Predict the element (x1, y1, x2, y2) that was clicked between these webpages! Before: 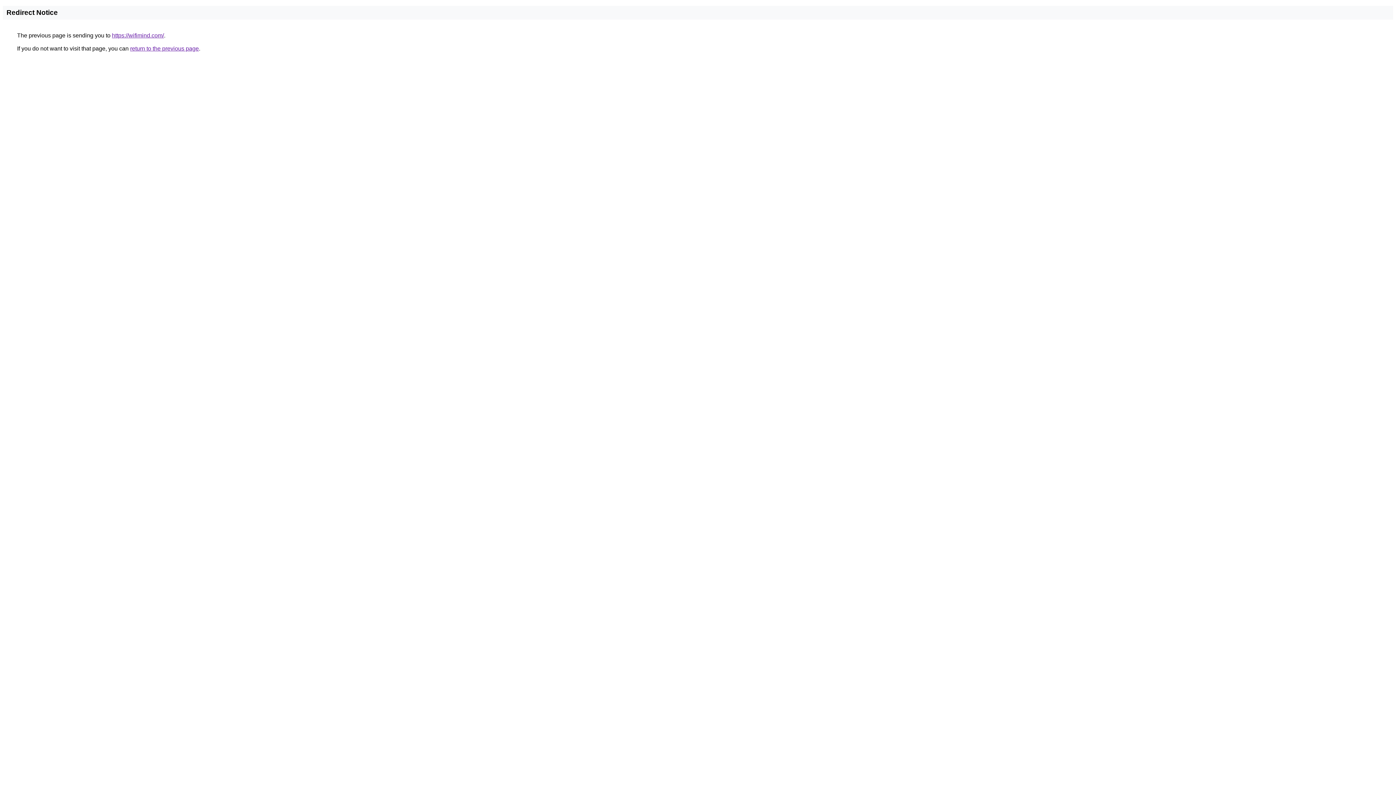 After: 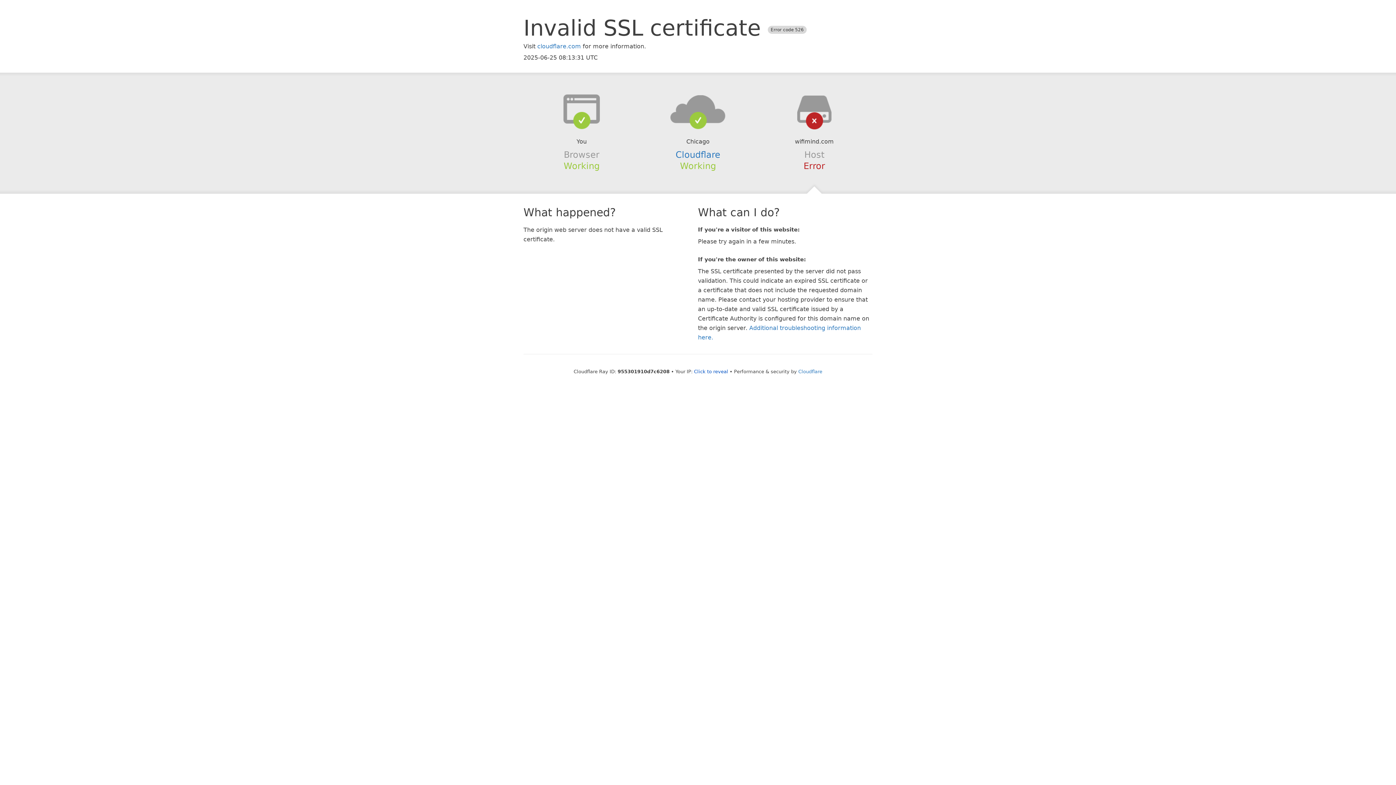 Action: label: https://wifimind.com/ bbox: (112, 32, 164, 38)